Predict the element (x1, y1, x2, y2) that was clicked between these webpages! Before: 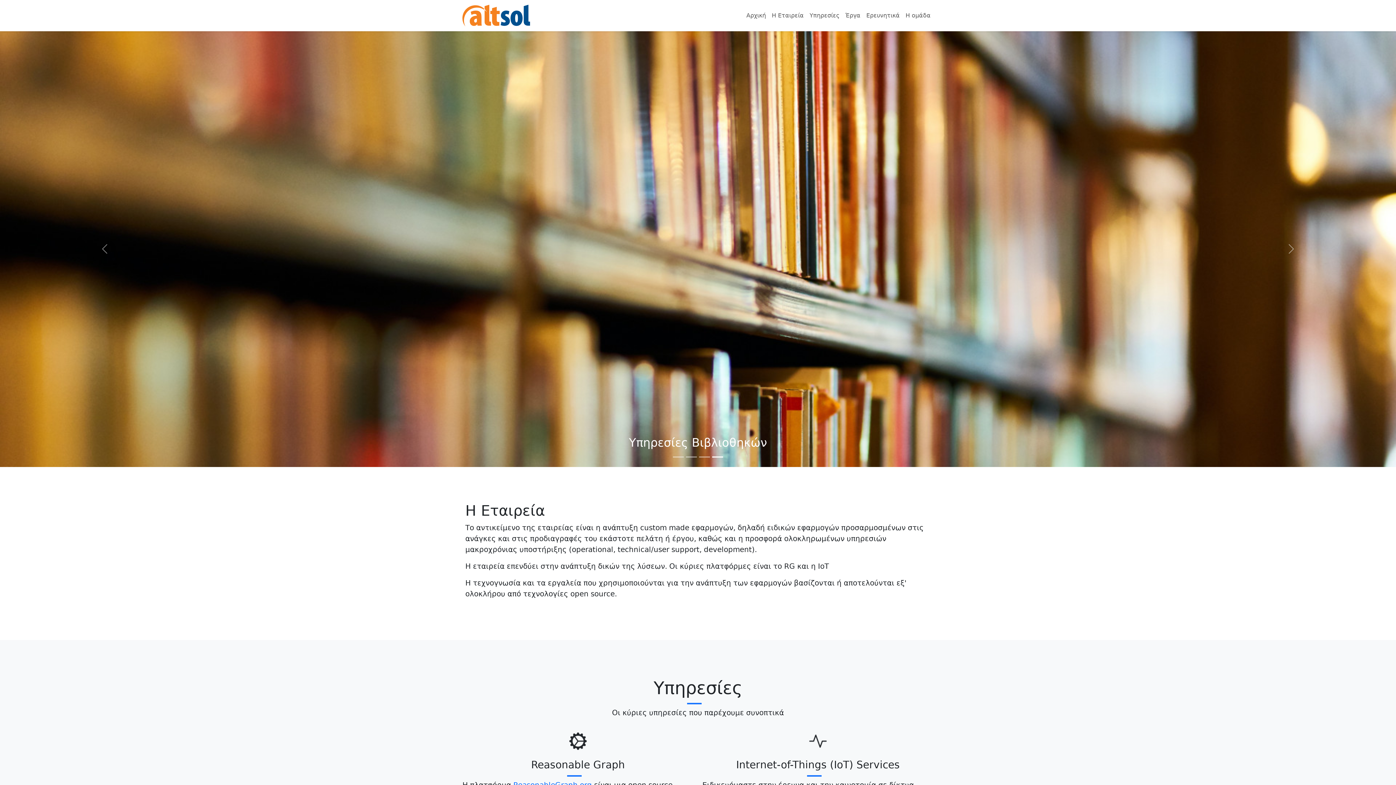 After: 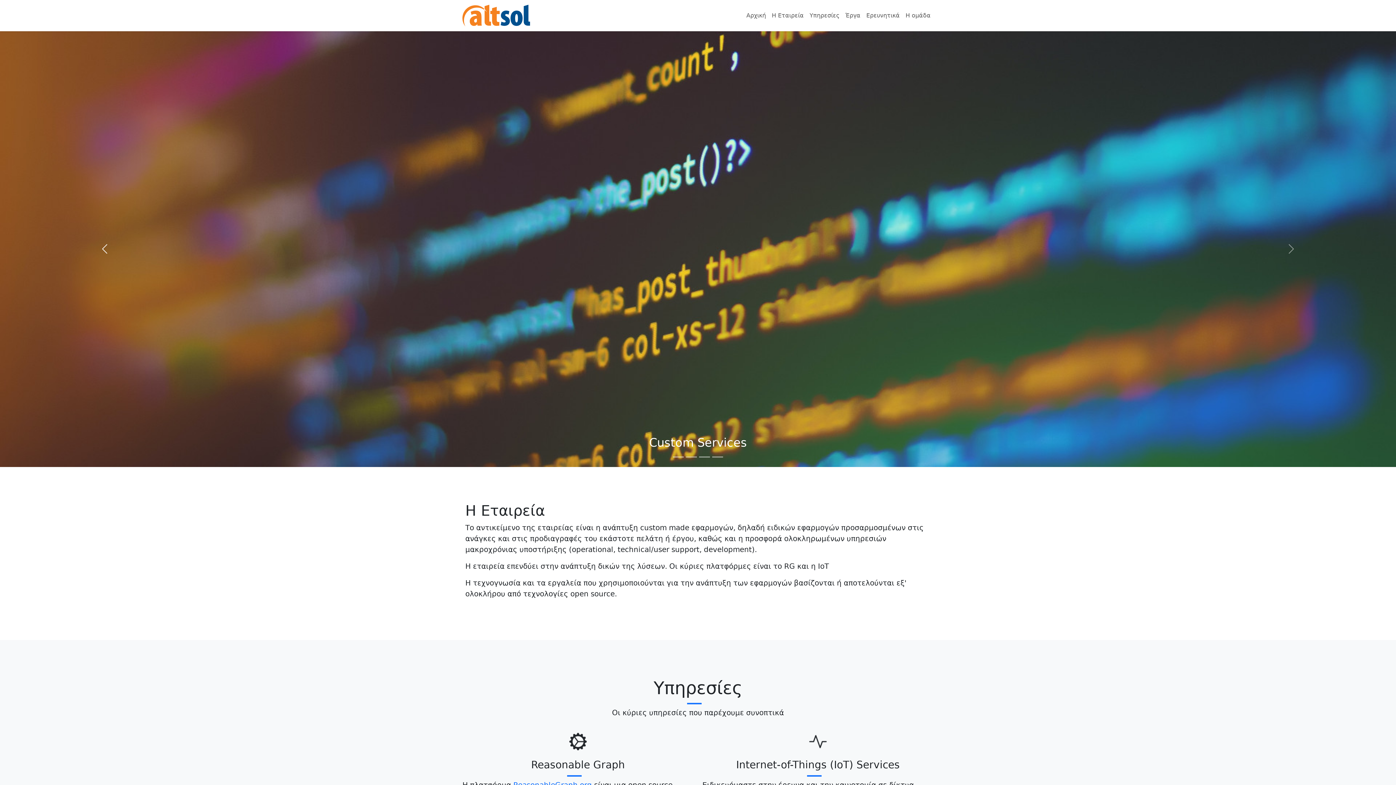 Action: bbox: (0, 30, 209, 635) label: Previous